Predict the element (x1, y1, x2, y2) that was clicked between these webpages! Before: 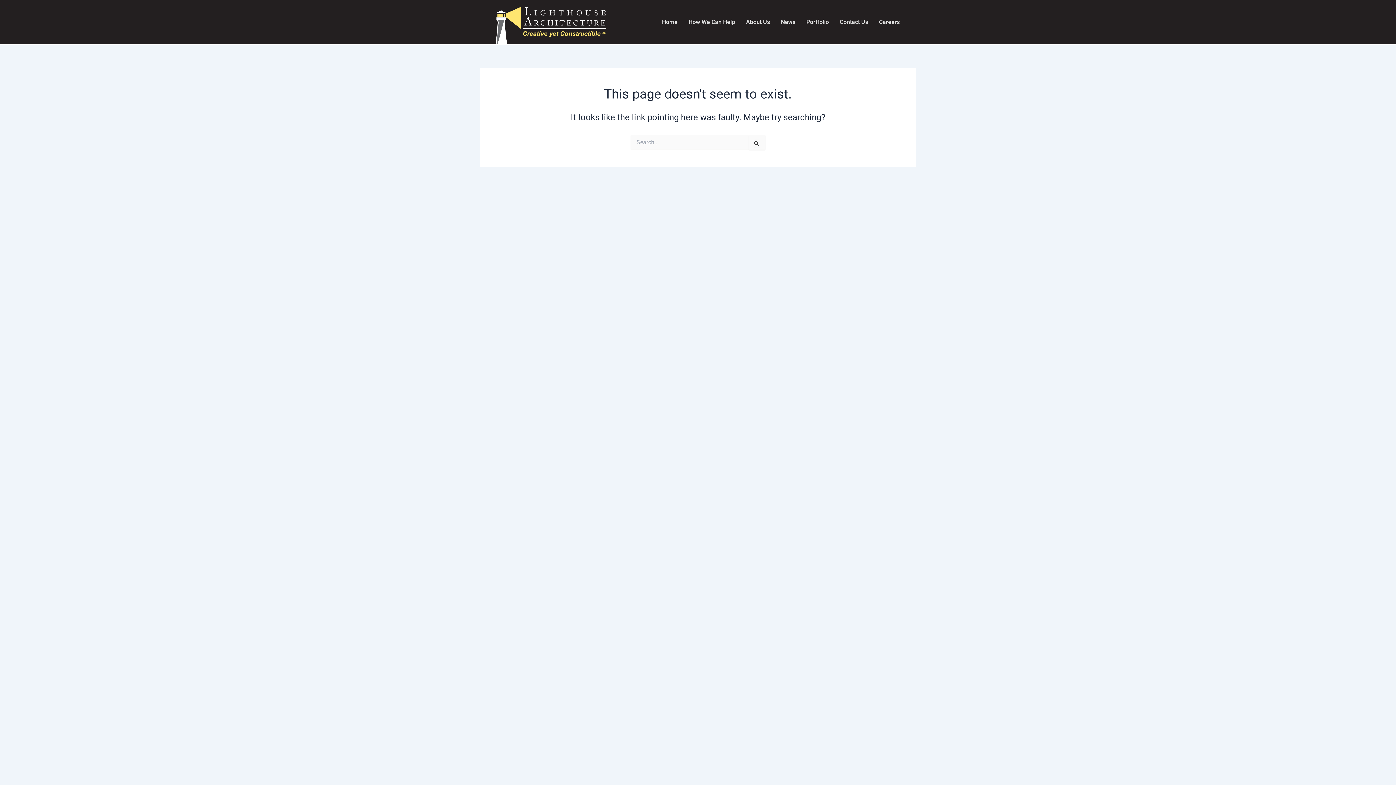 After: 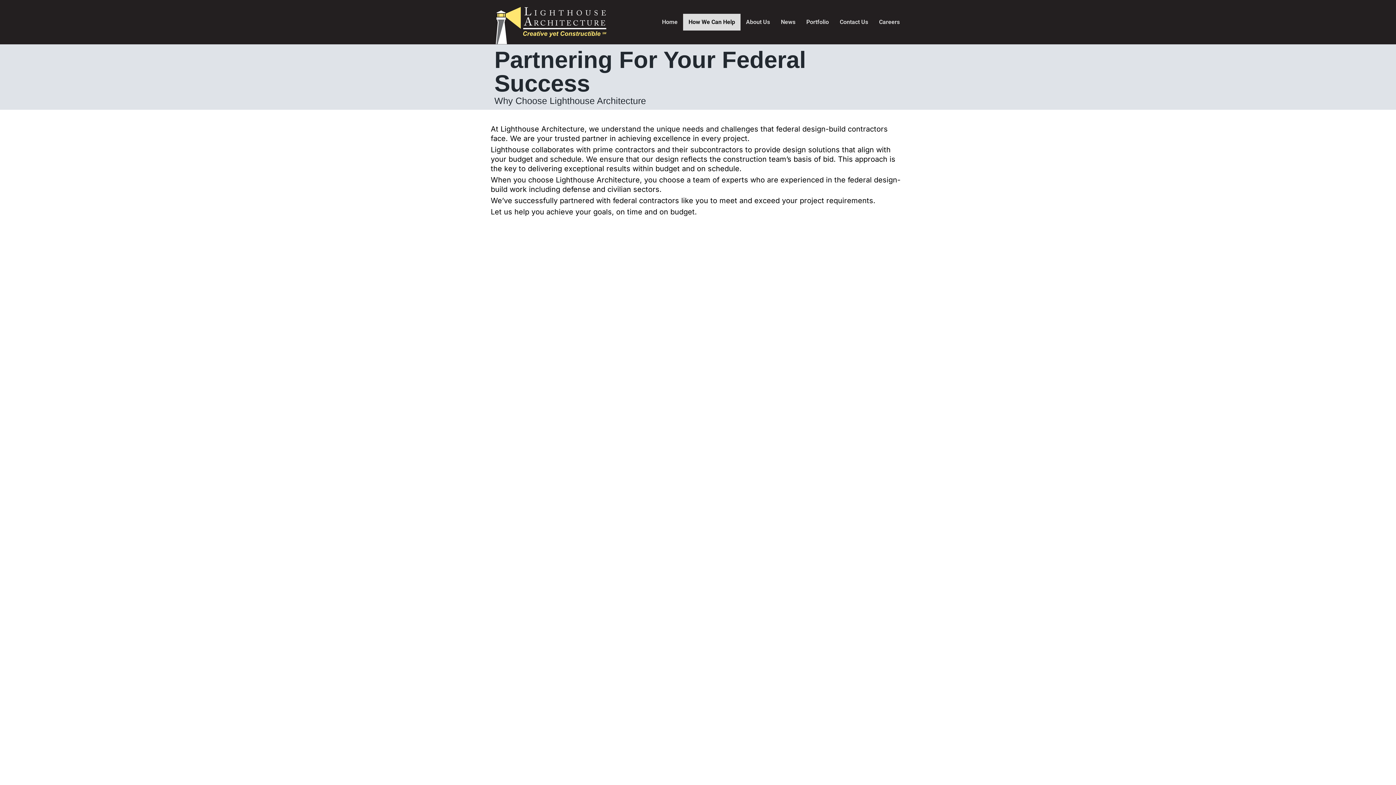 Action: bbox: (683, 13, 740, 30) label: How We Can Help